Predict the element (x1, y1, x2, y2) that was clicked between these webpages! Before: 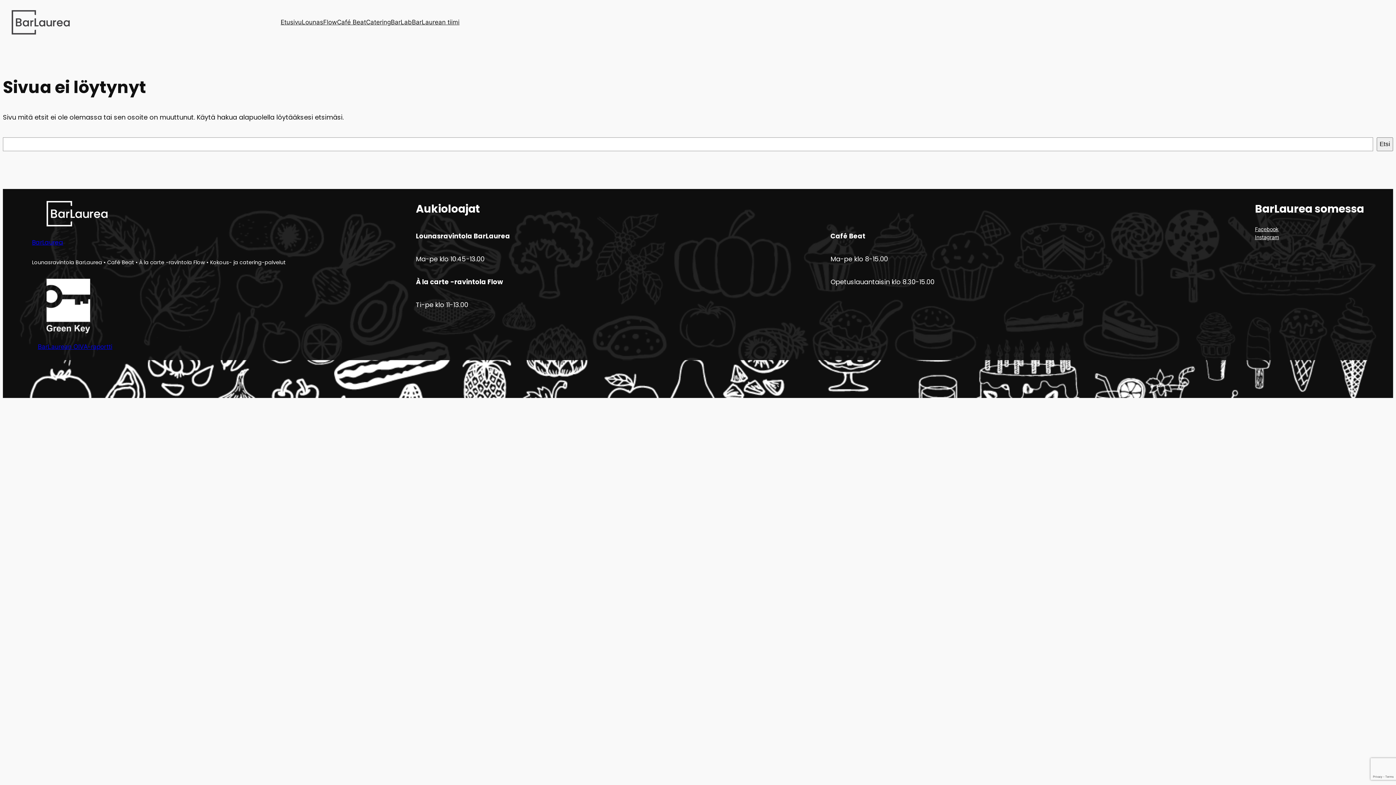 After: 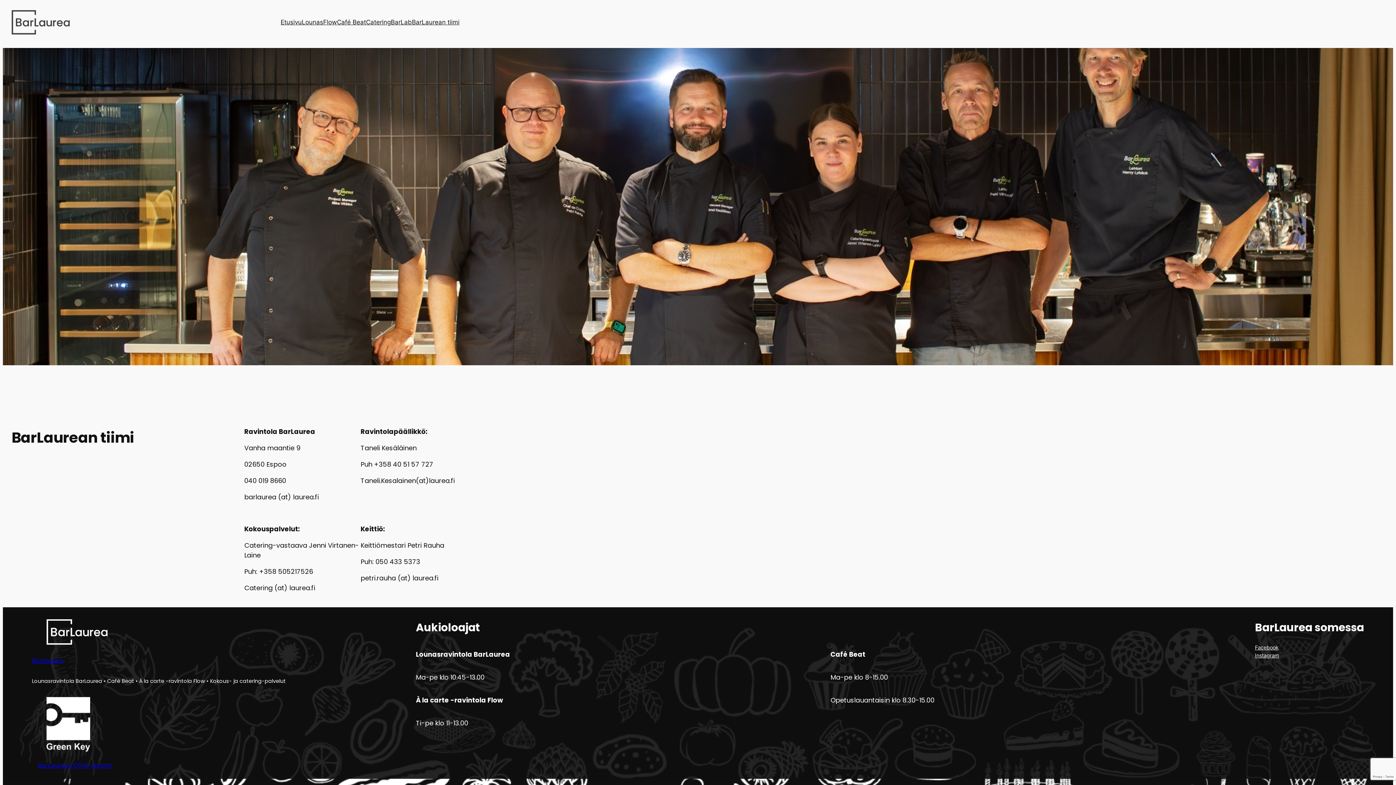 Action: bbox: (412, 17, 459, 27) label: BarLaurean tiimi